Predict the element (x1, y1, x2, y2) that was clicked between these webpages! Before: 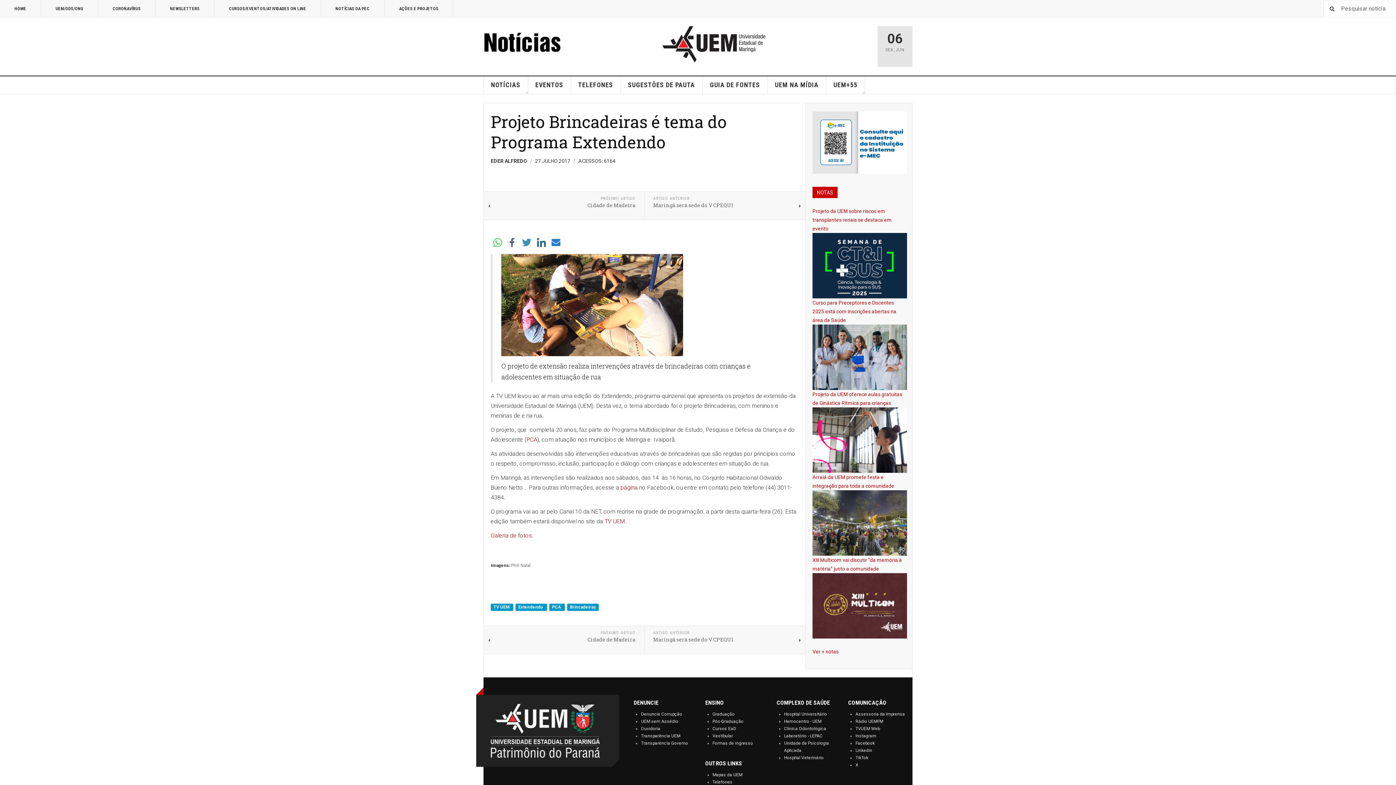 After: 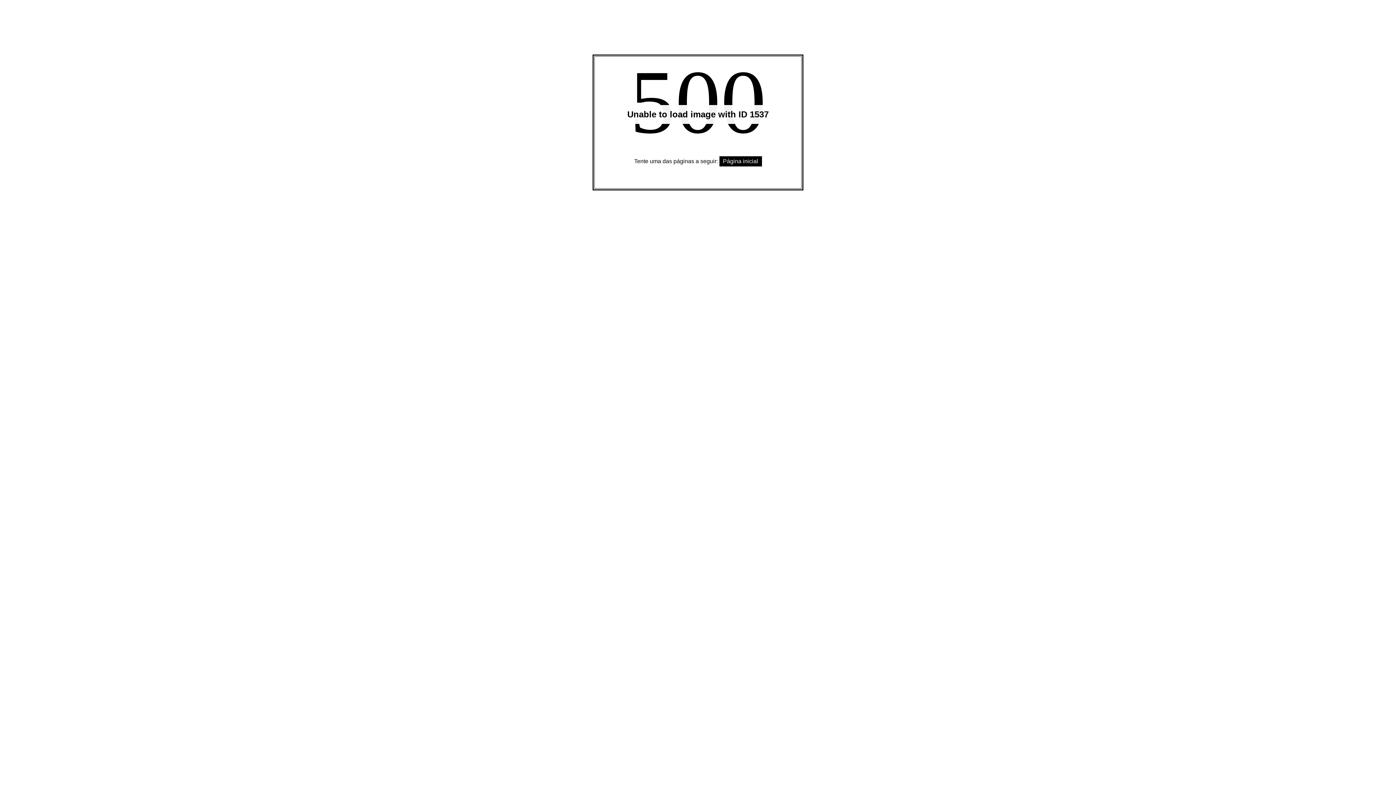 Action: bbox: (490, 532, 532, 539) label: Galeria de fotos